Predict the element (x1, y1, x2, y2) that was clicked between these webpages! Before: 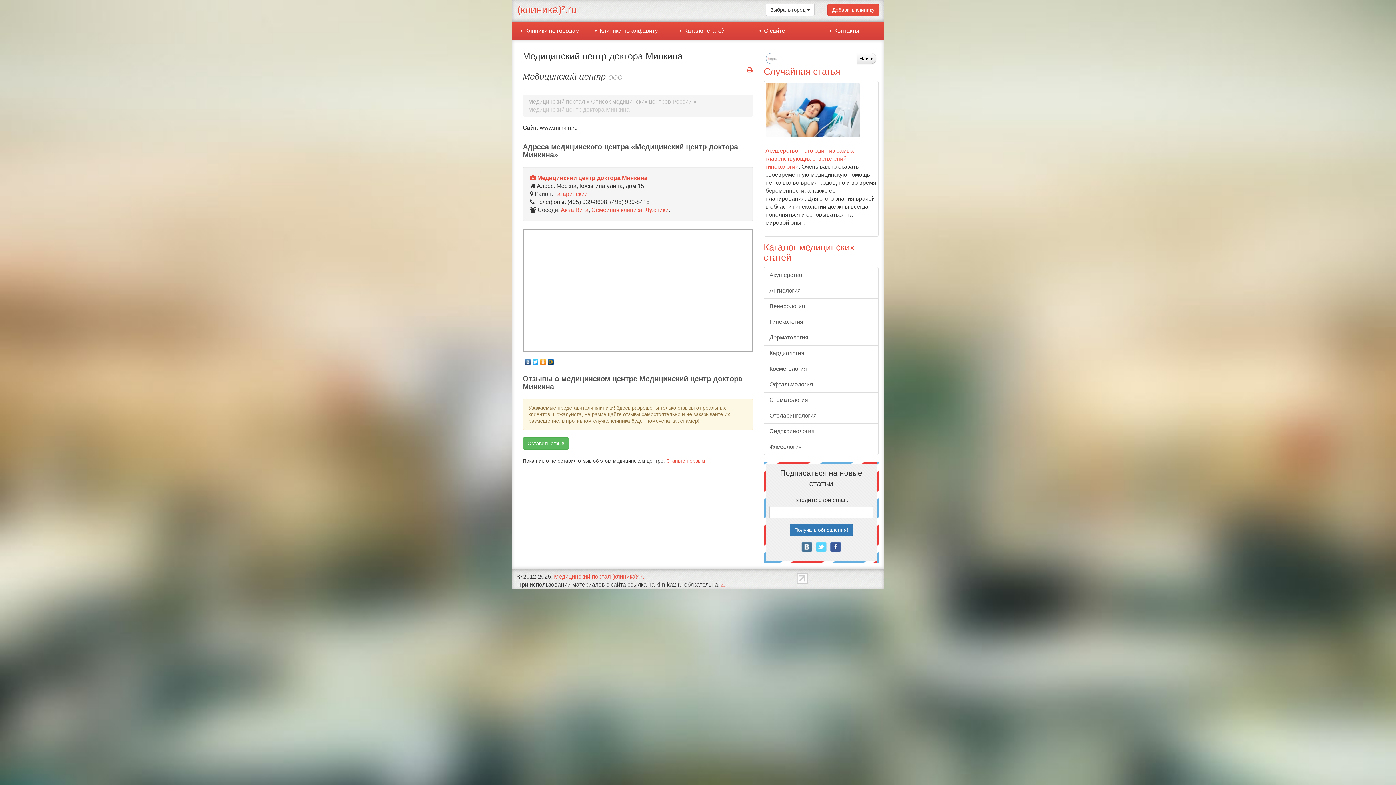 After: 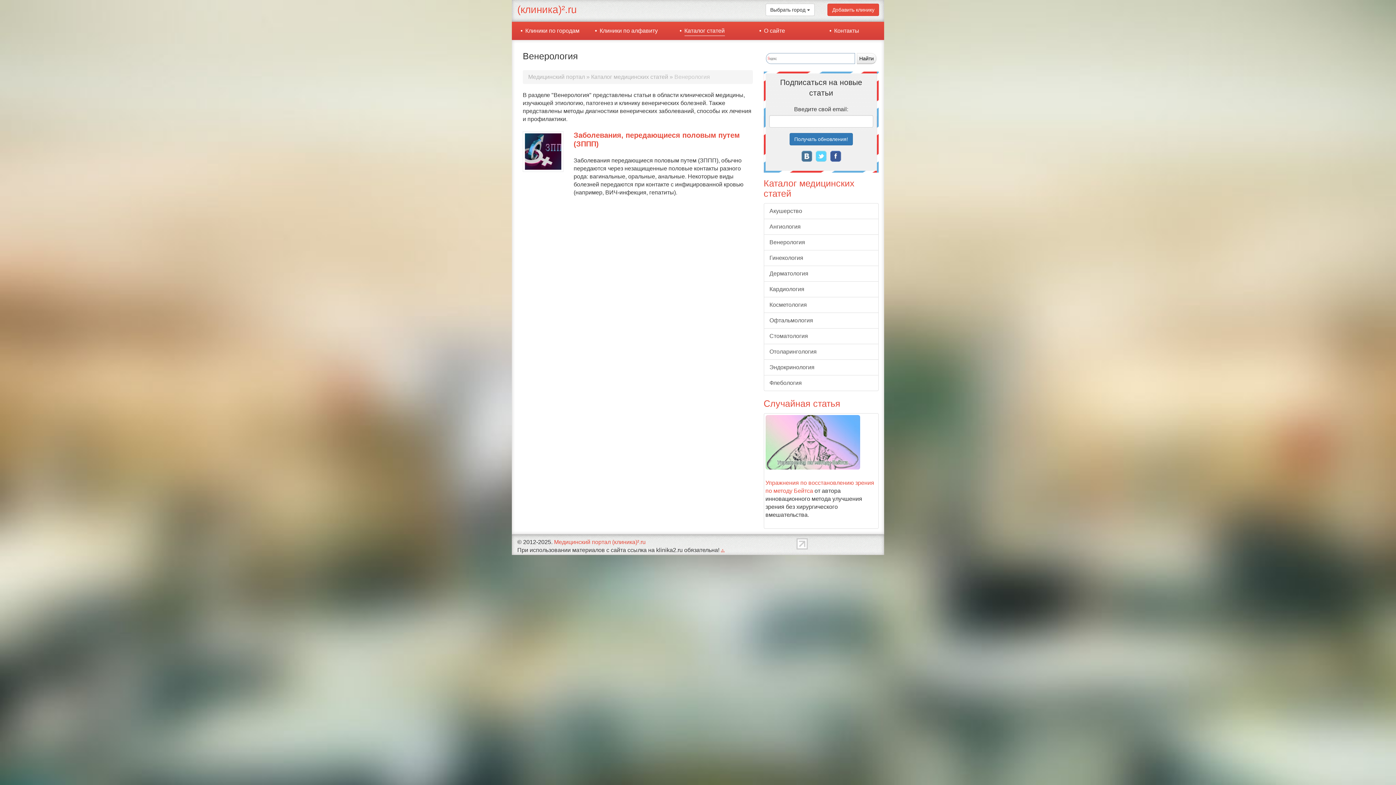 Action: label: Венерология bbox: (763, 298, 878, 314)